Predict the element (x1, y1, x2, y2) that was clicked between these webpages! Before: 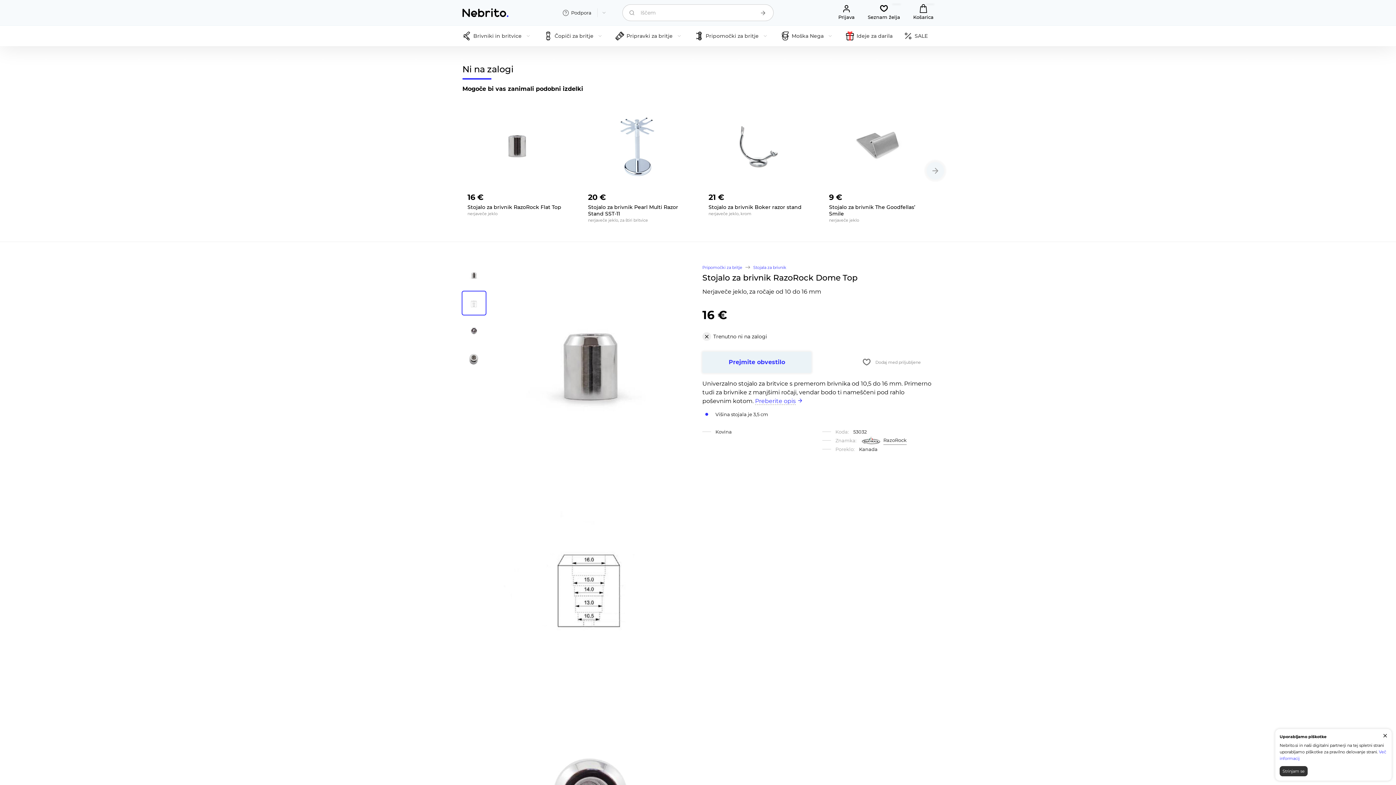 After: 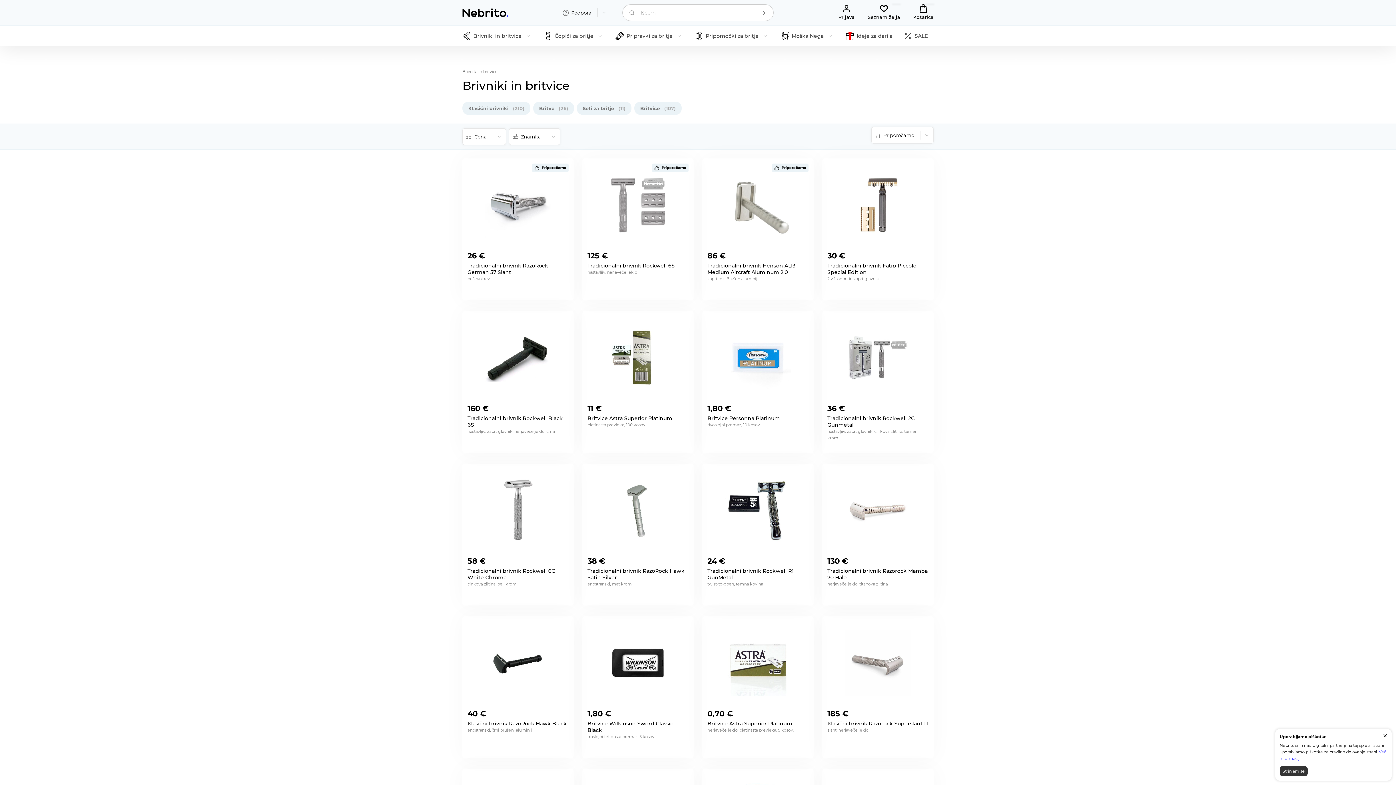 Action: label: Brivniki in britvice bbox: (457, 25, 538, 46)